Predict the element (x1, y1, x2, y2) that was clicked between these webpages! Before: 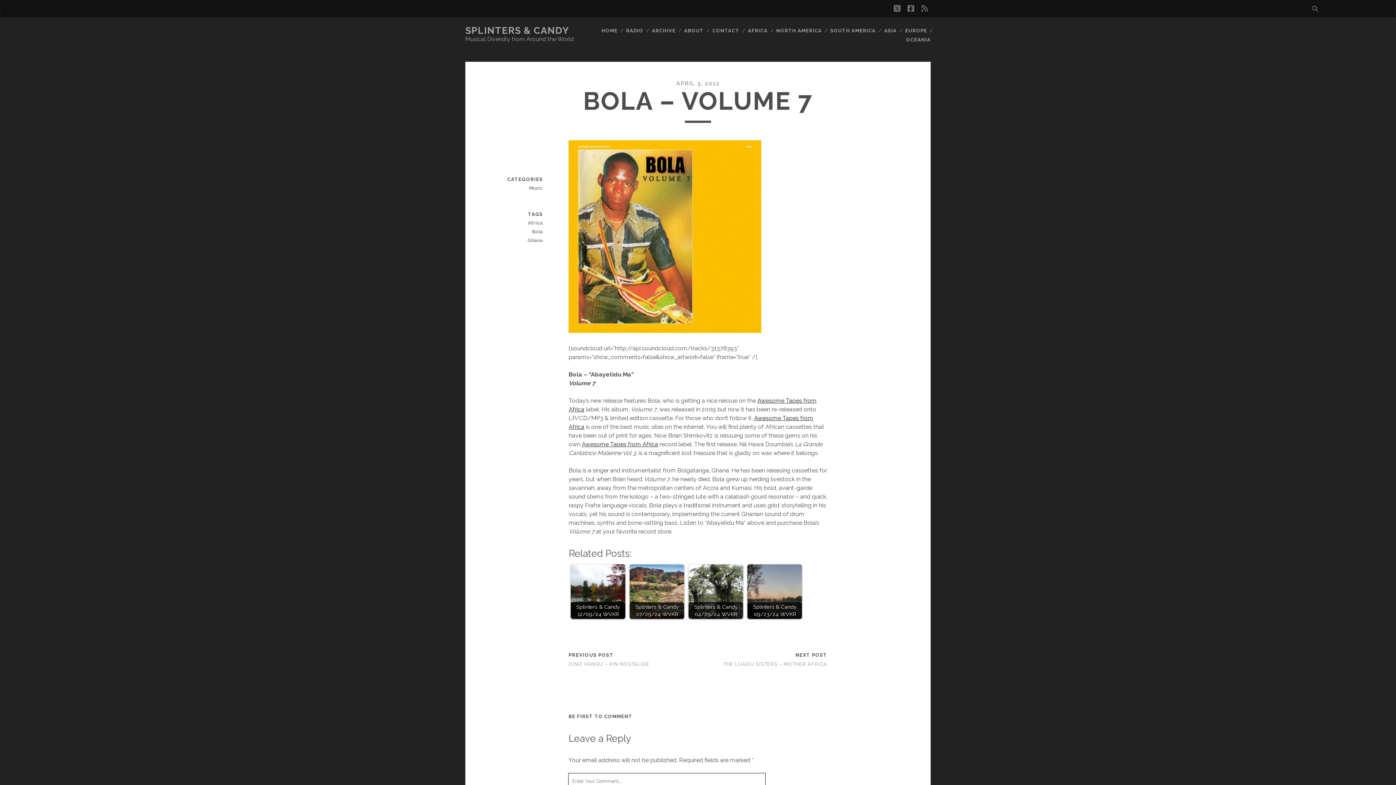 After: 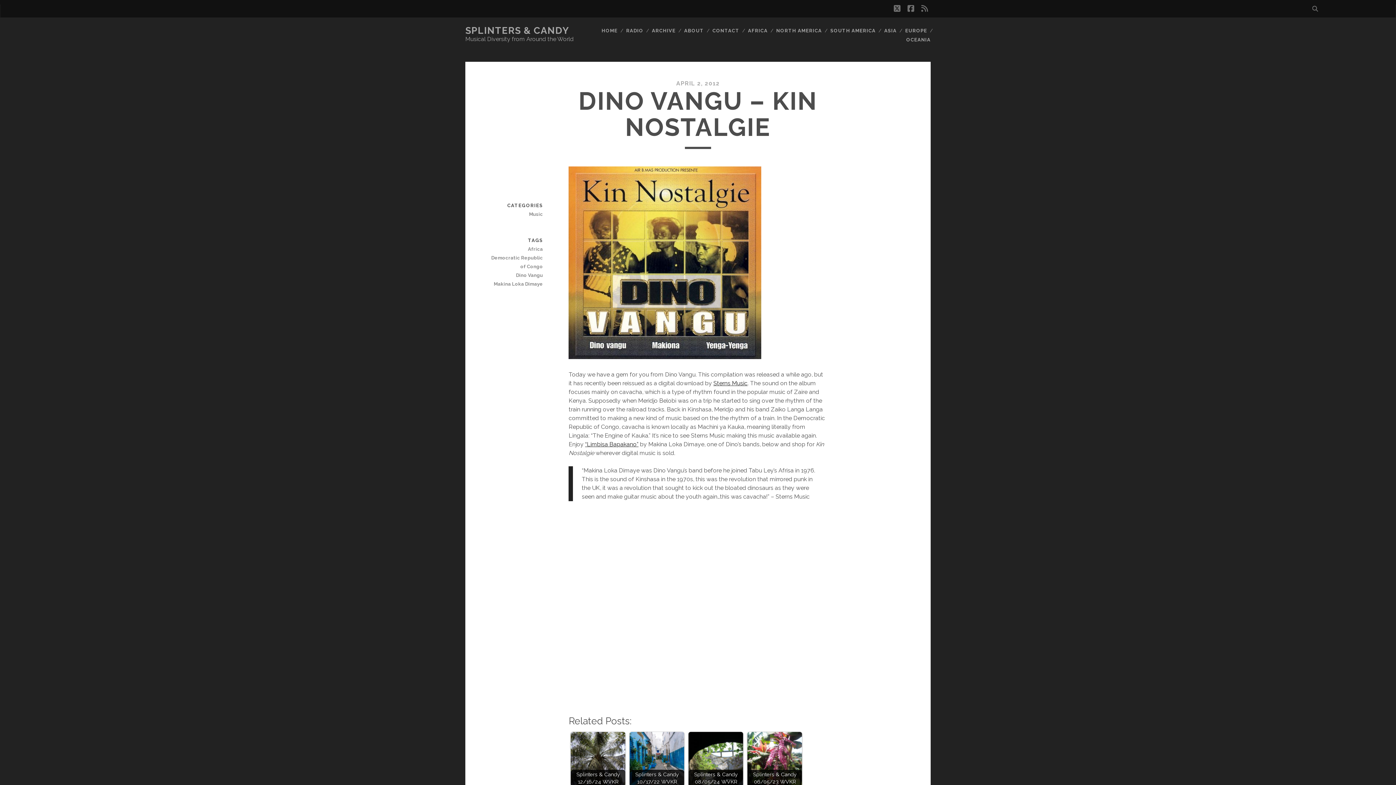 Action: label: DINO VANGU – KIN NOSTALGIE bbox: (568, 661, 649, 667)